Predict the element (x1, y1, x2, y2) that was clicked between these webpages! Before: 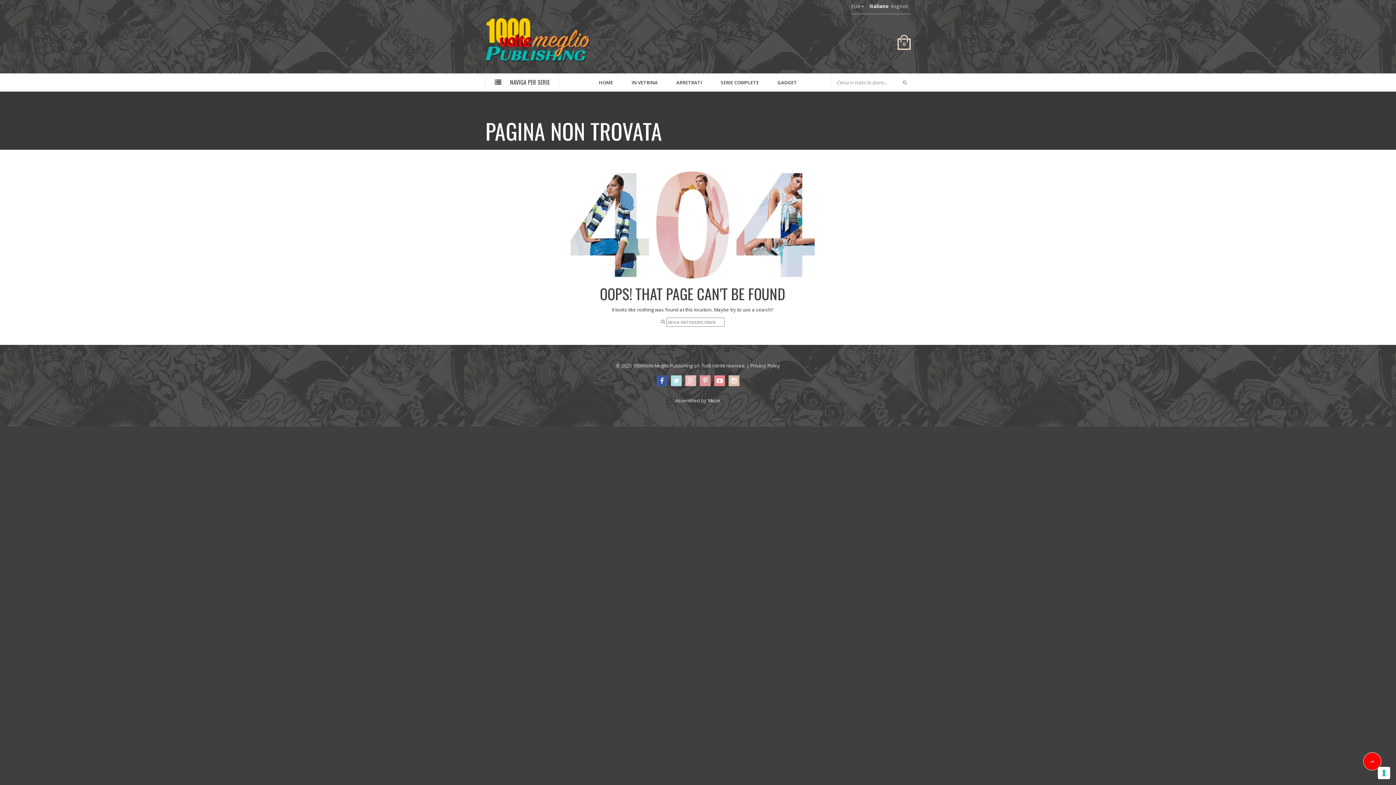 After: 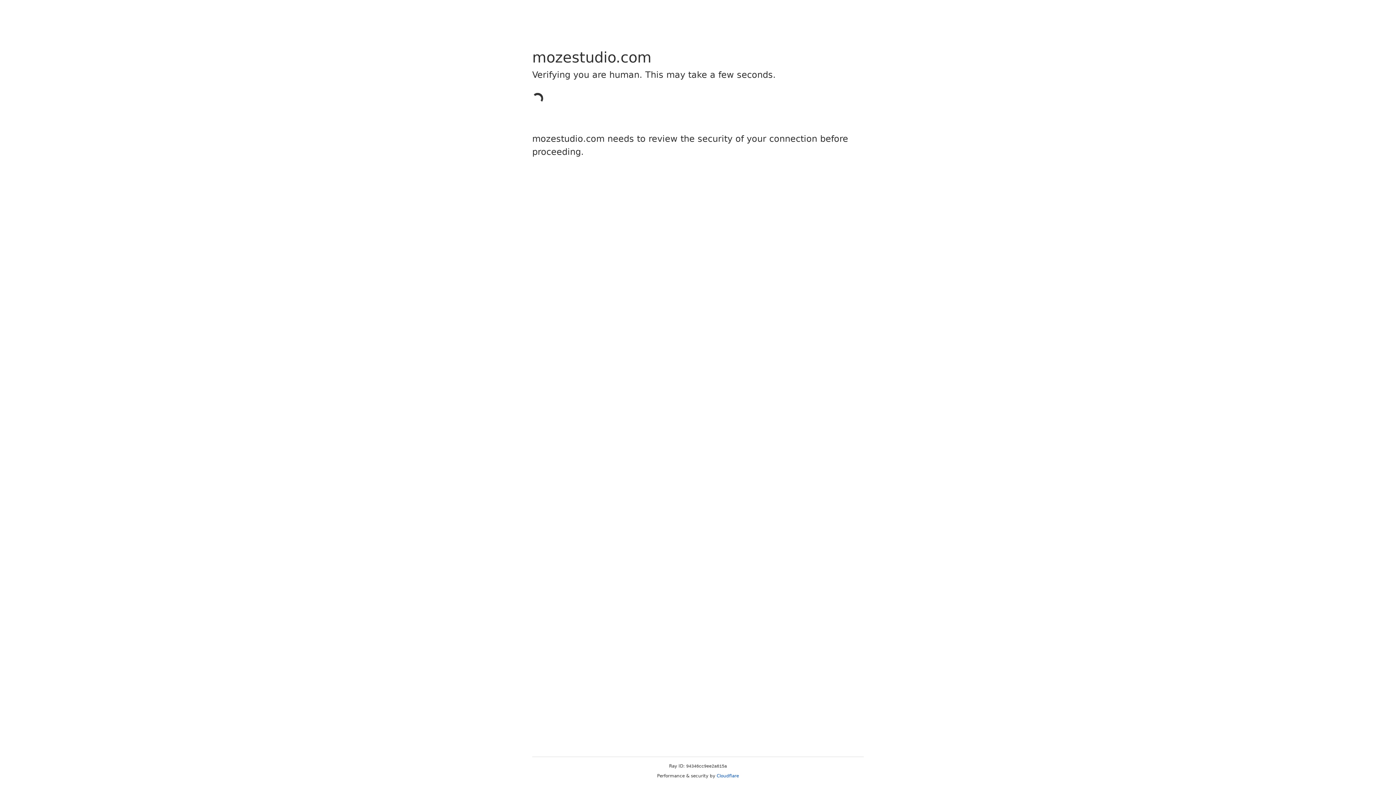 Action: bbox: (708, 397, 720, 403) label: Moze